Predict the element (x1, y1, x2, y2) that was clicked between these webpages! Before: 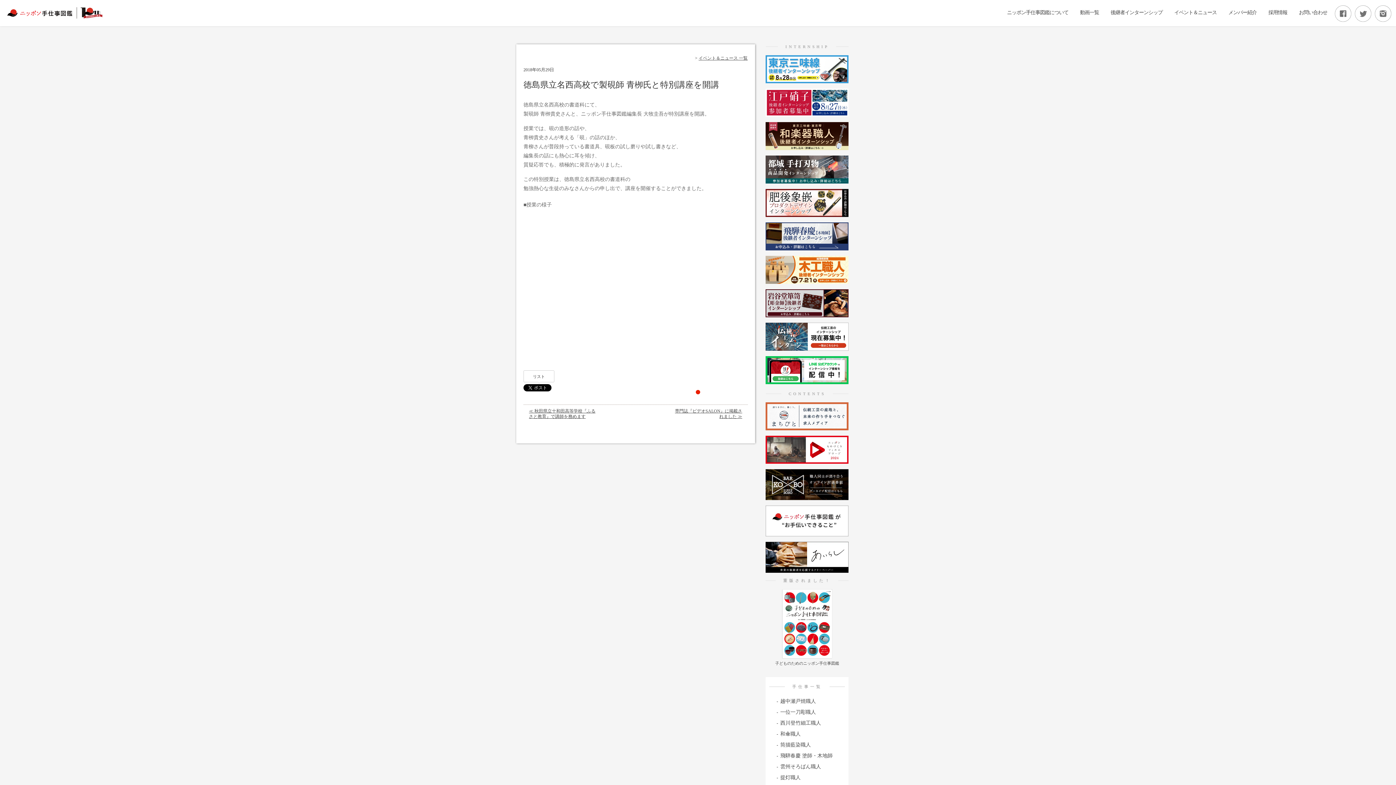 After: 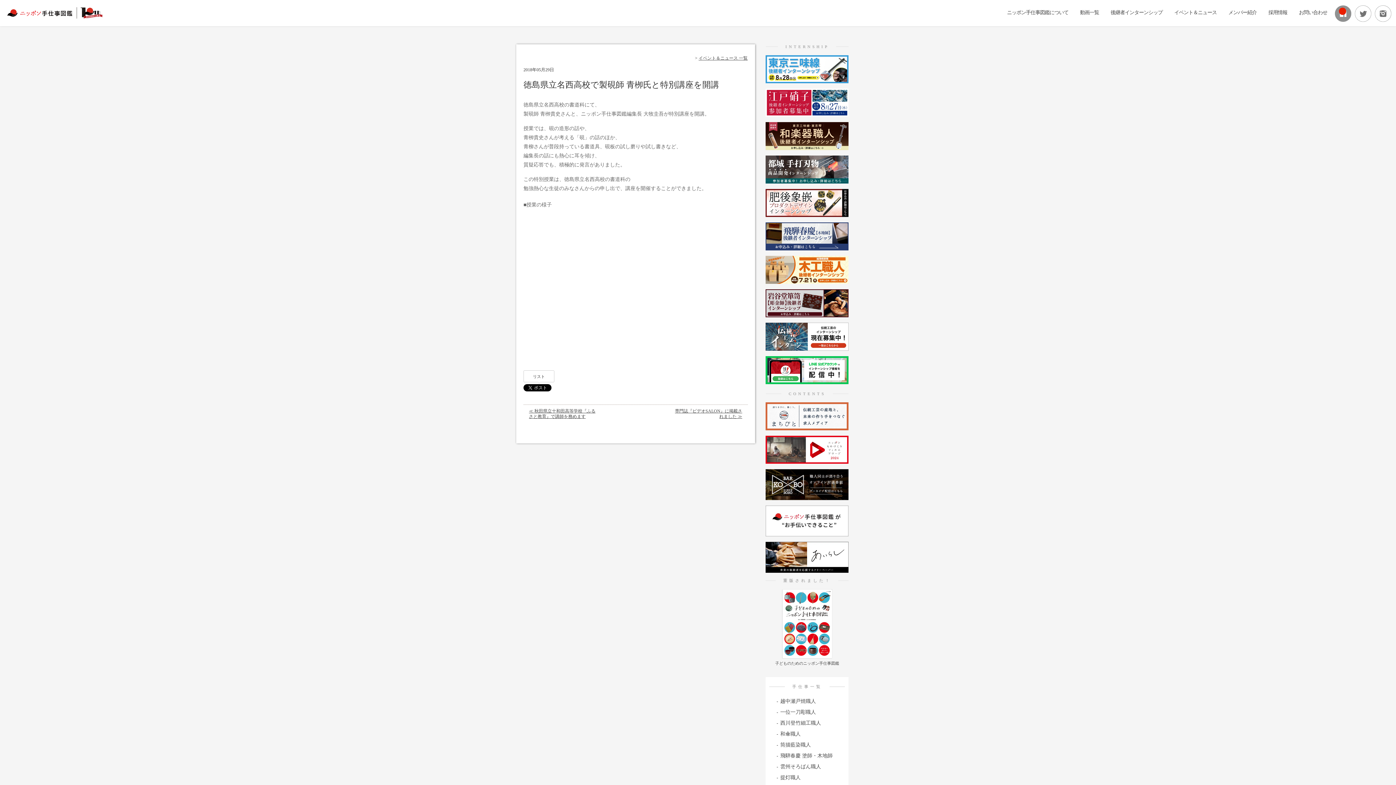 Action: bbox: (1335, 15, 1351, 20)